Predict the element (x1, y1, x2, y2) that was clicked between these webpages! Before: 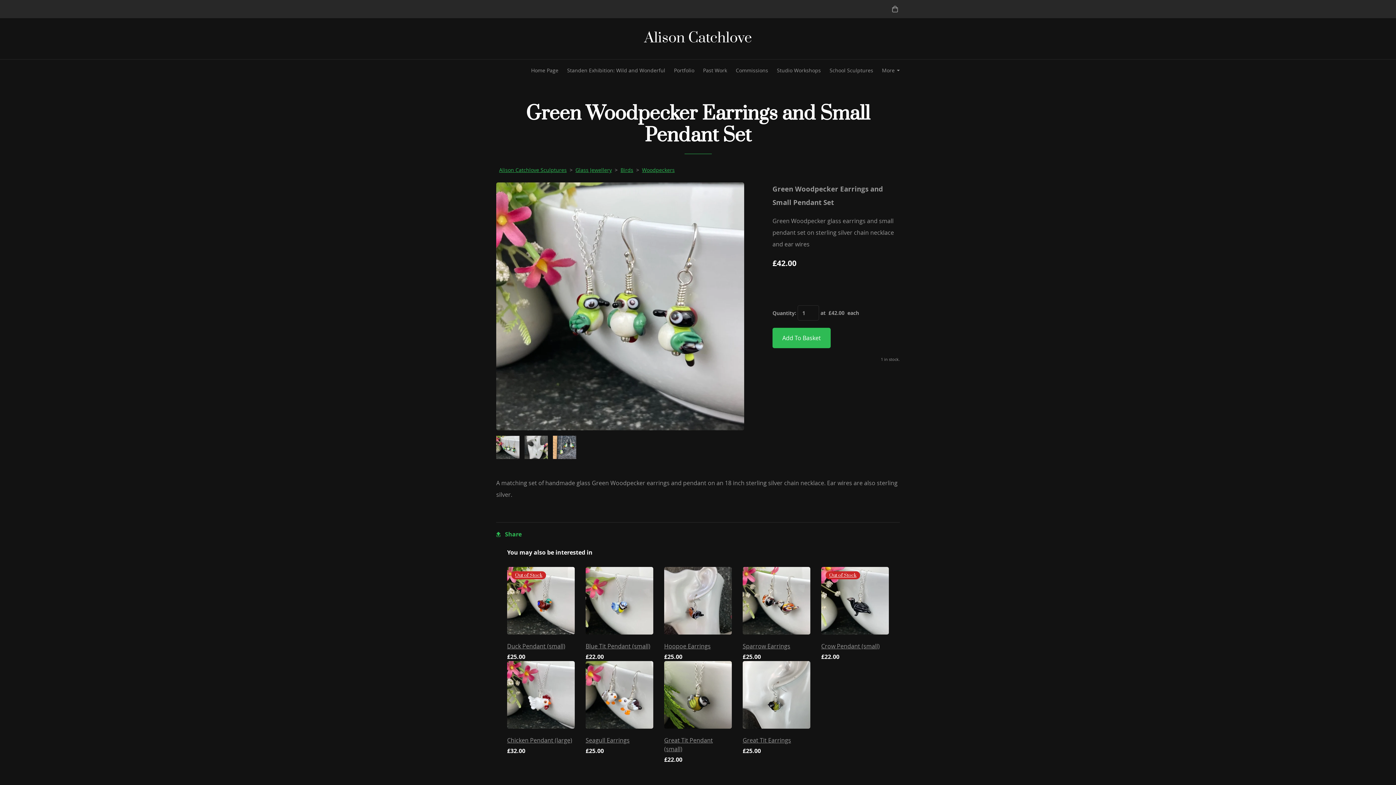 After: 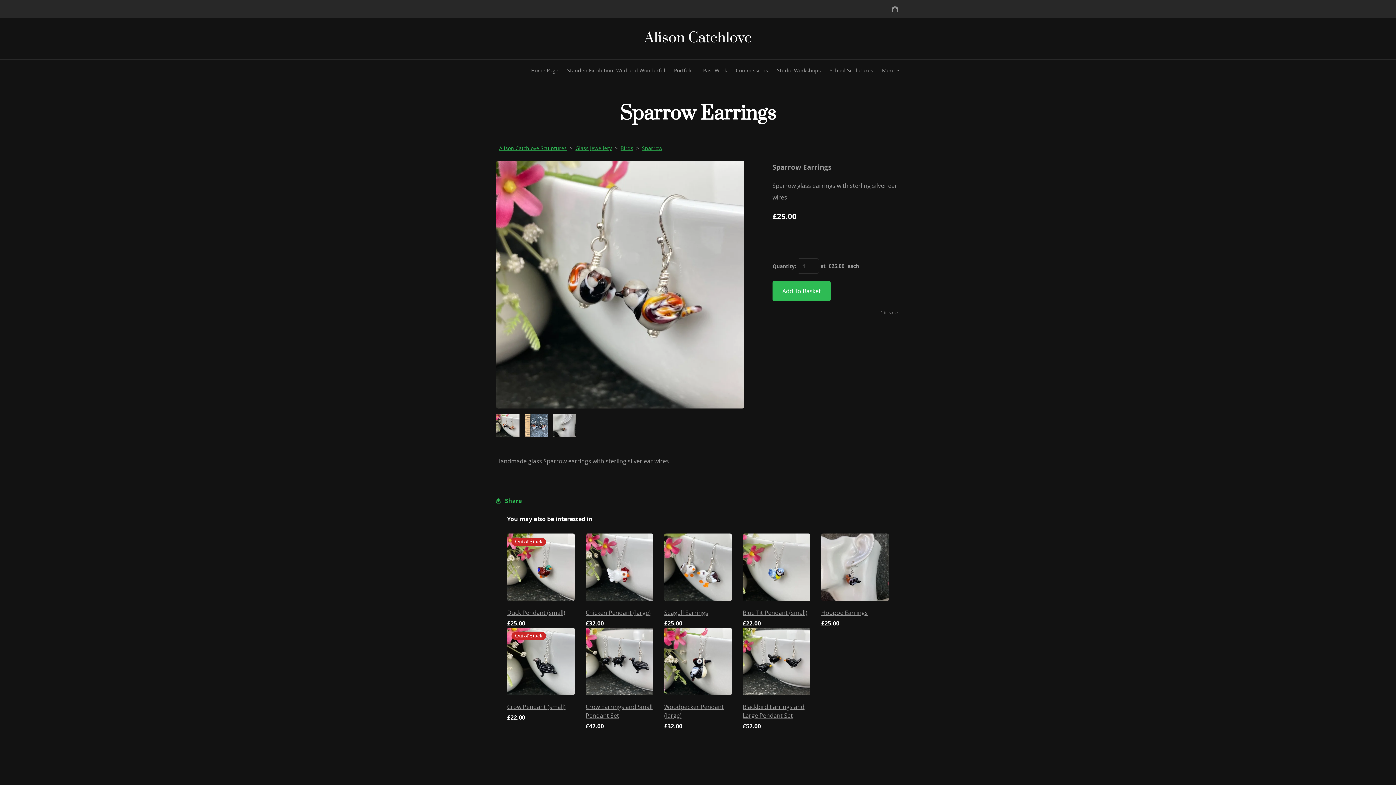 Action: bbox: (742, 596, 810, 604)